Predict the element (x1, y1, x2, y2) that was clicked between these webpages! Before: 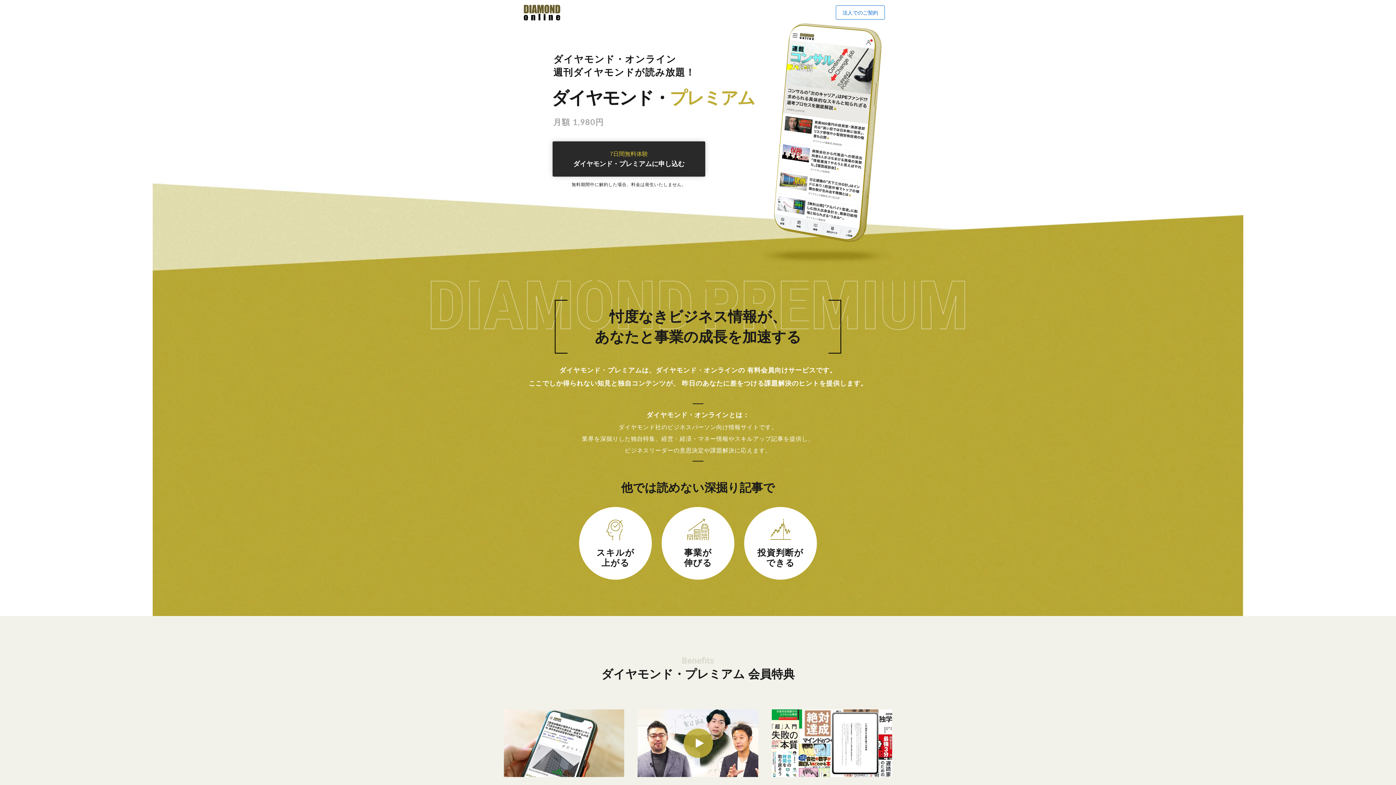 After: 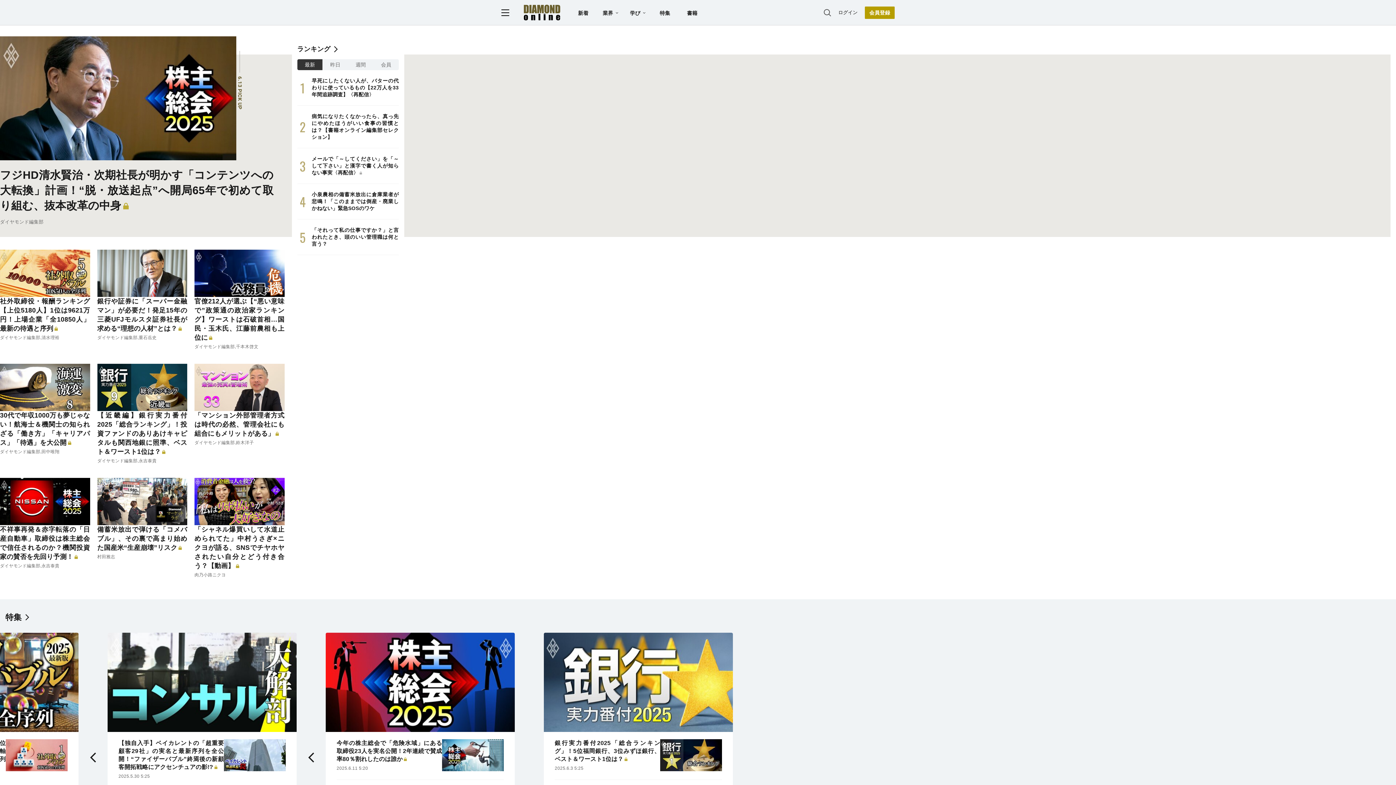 Action: bbox: (524, 4, 560, 20)